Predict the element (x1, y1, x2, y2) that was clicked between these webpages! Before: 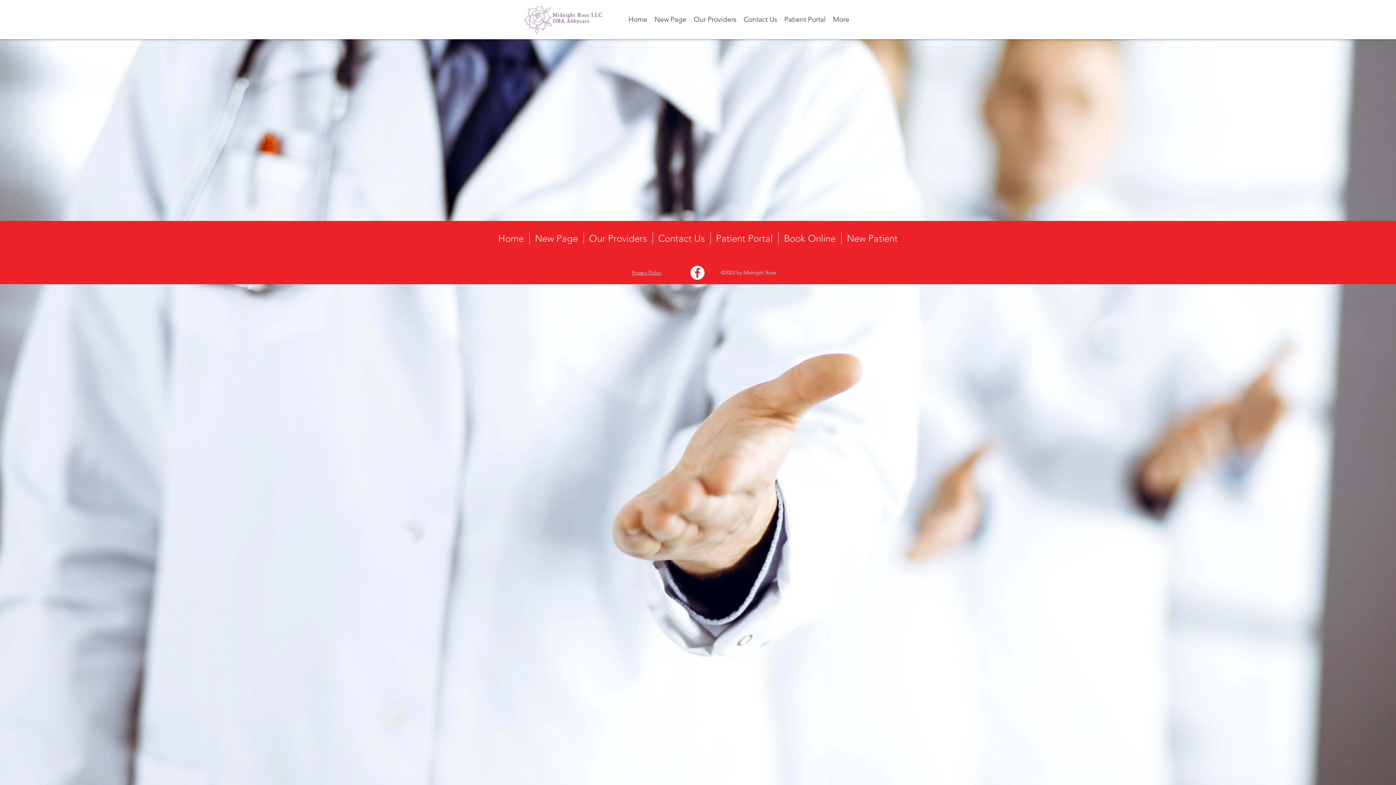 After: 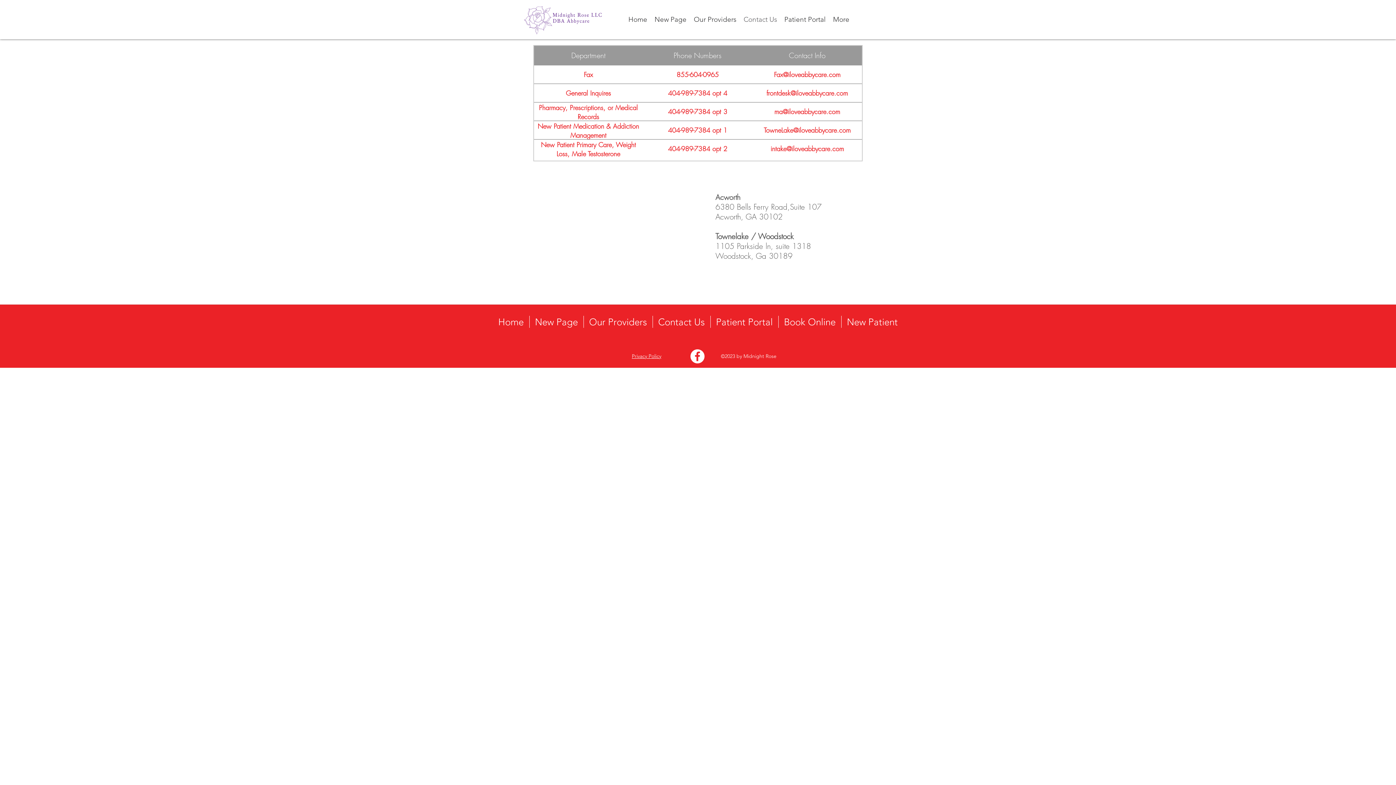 Action: bbox: (740, 12, 780, 26) label: Contact Us